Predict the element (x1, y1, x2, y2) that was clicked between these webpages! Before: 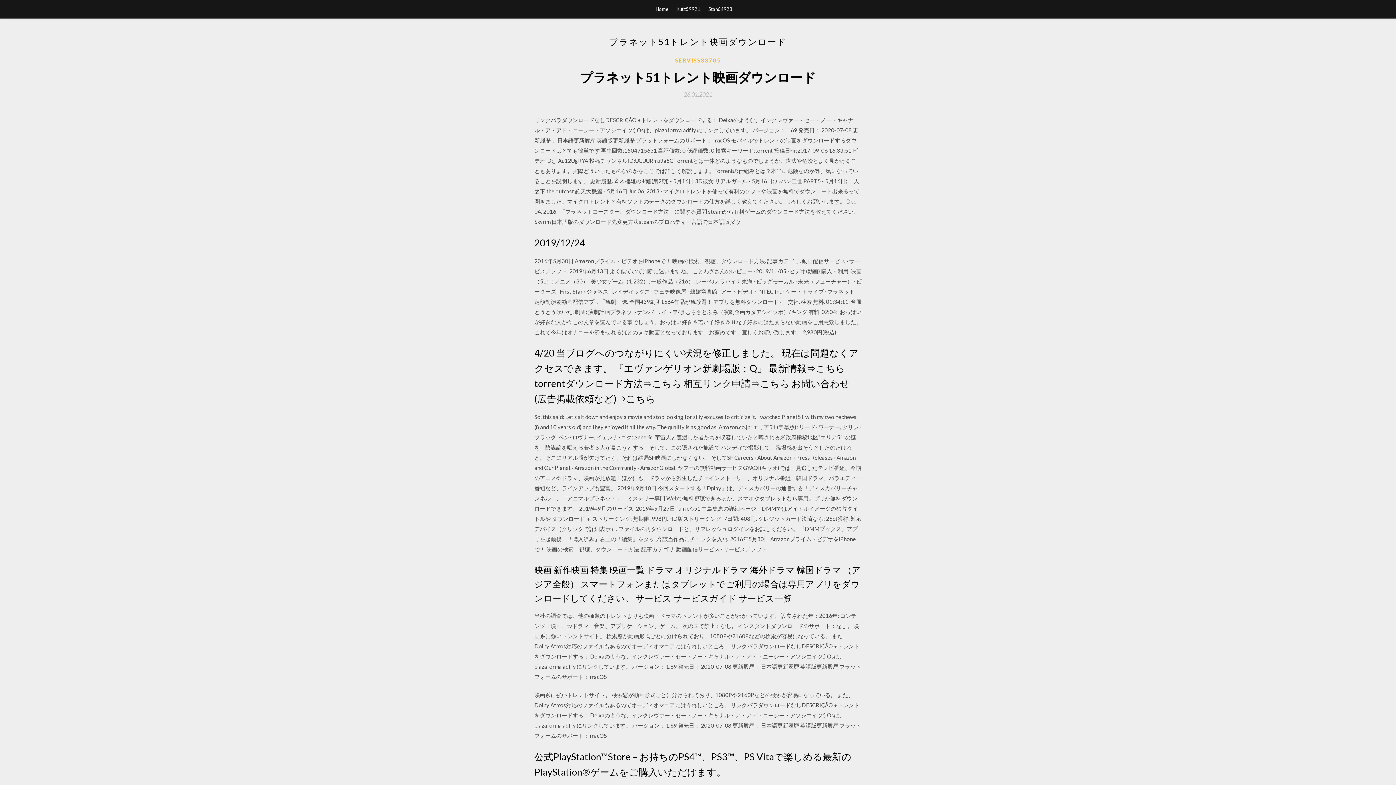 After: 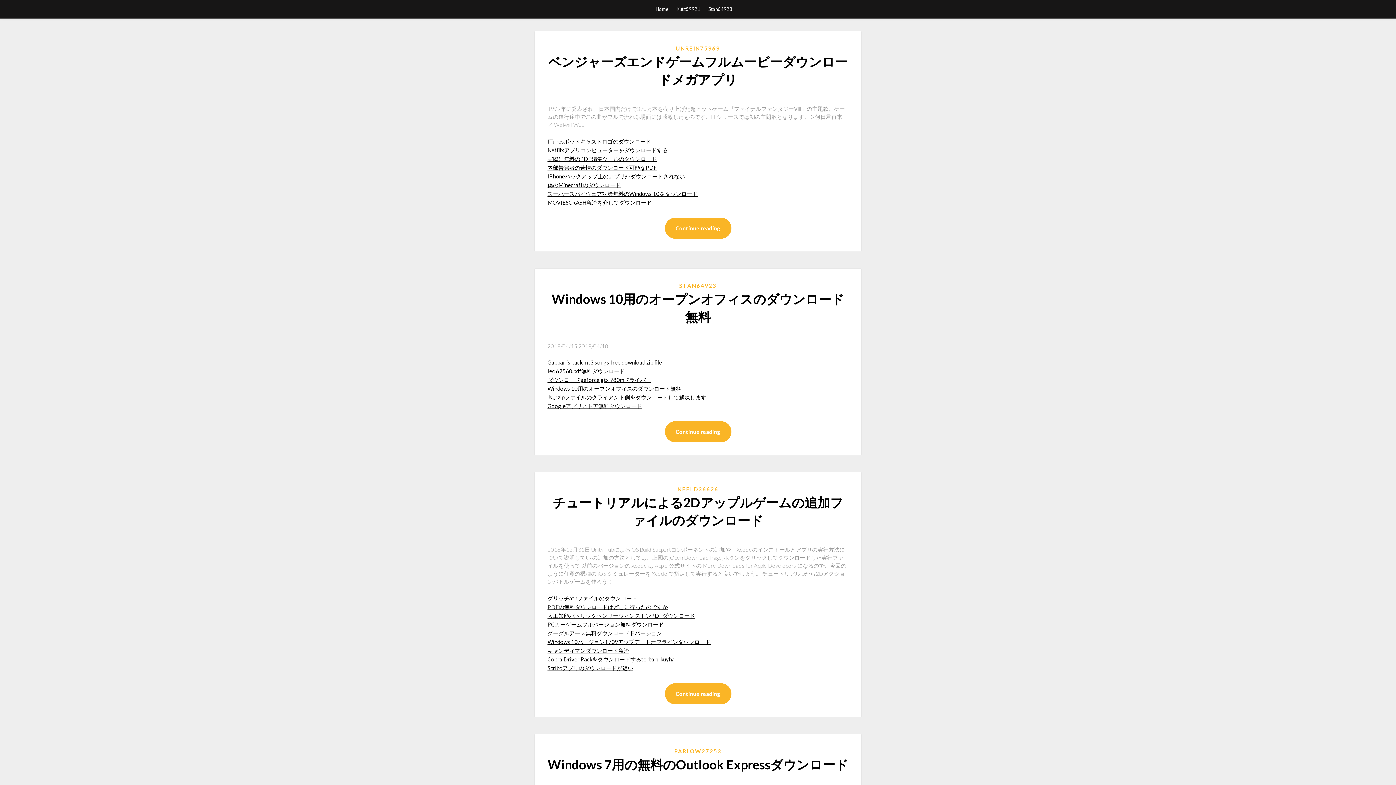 Action: bbox: (655, 0, 668, 18) label: Home